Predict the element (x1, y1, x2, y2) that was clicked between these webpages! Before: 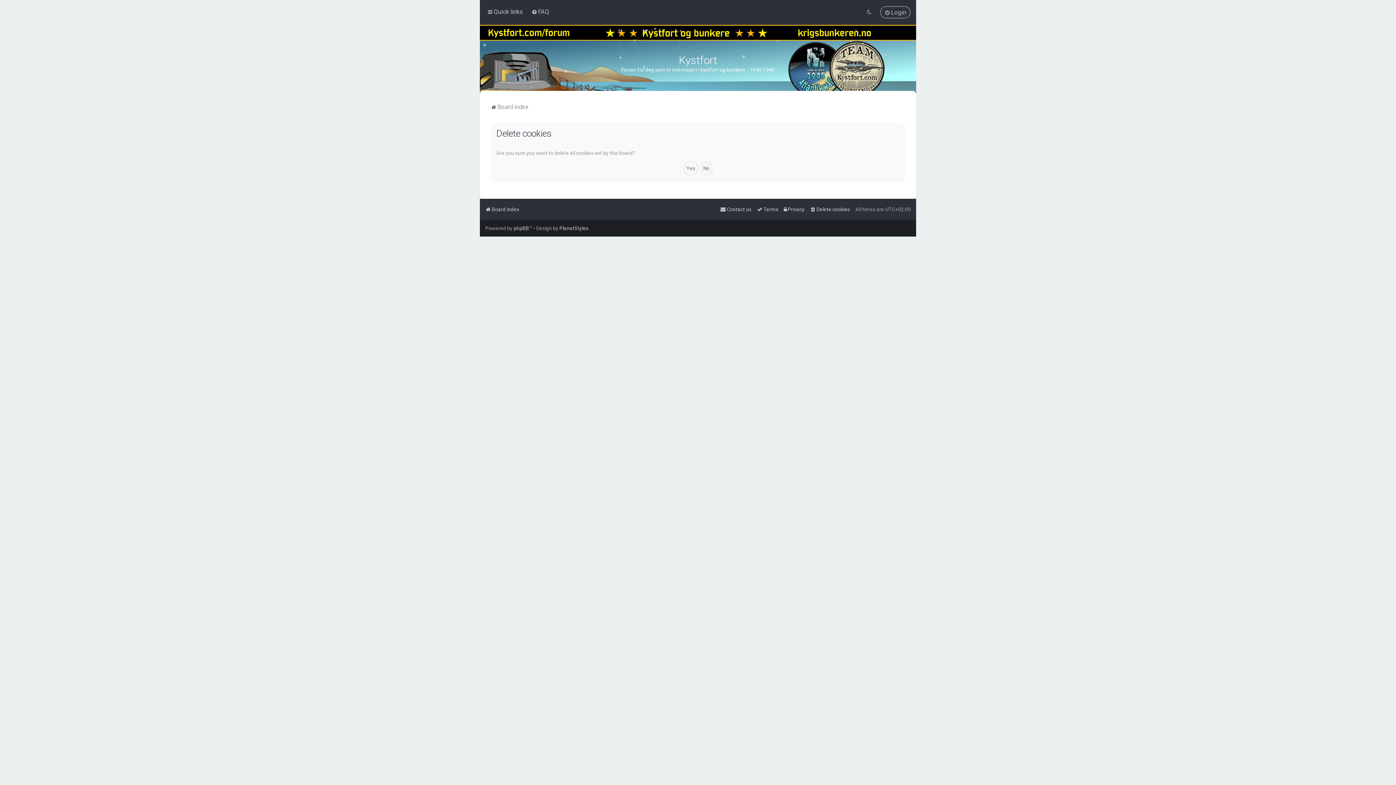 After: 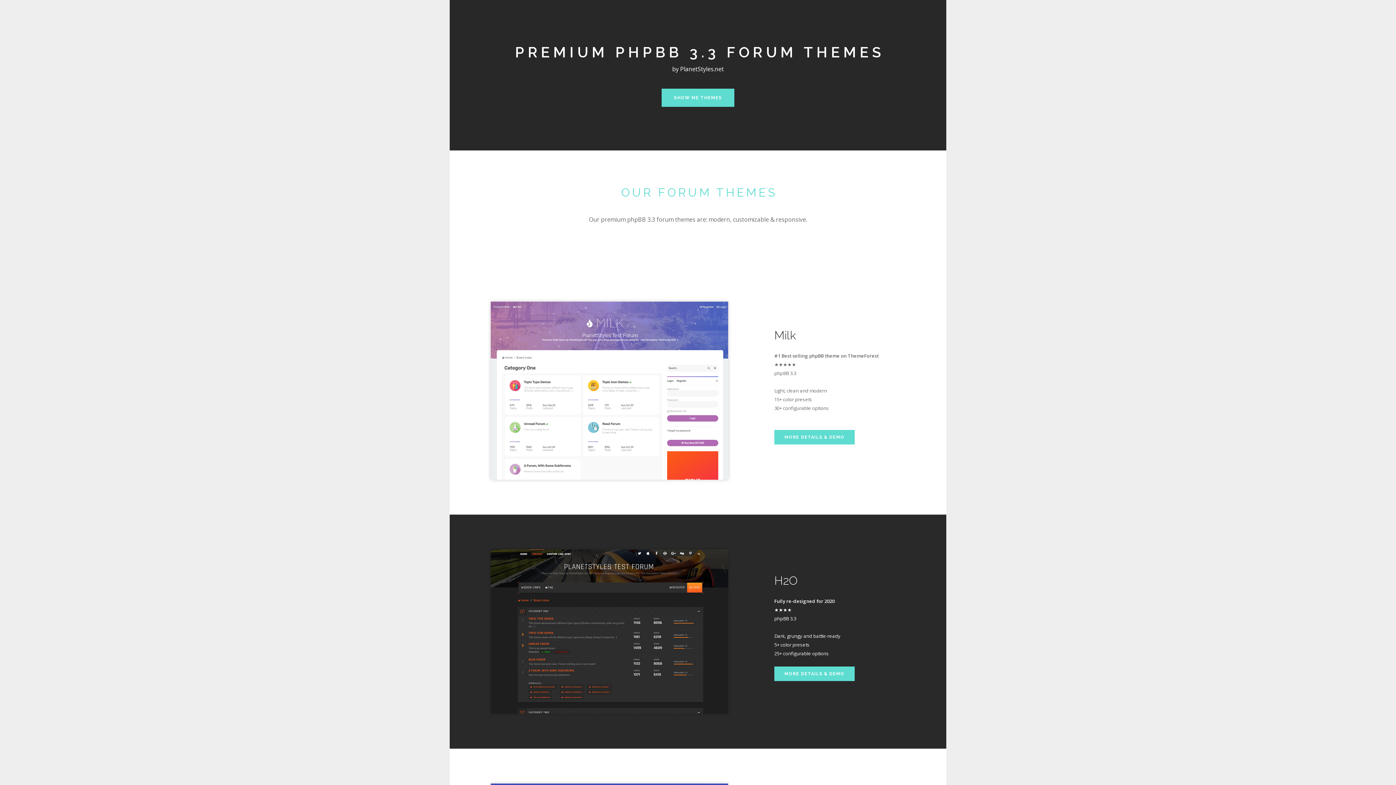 Action: bbox: (559, 225, 588, 231) label: PlanetStyles